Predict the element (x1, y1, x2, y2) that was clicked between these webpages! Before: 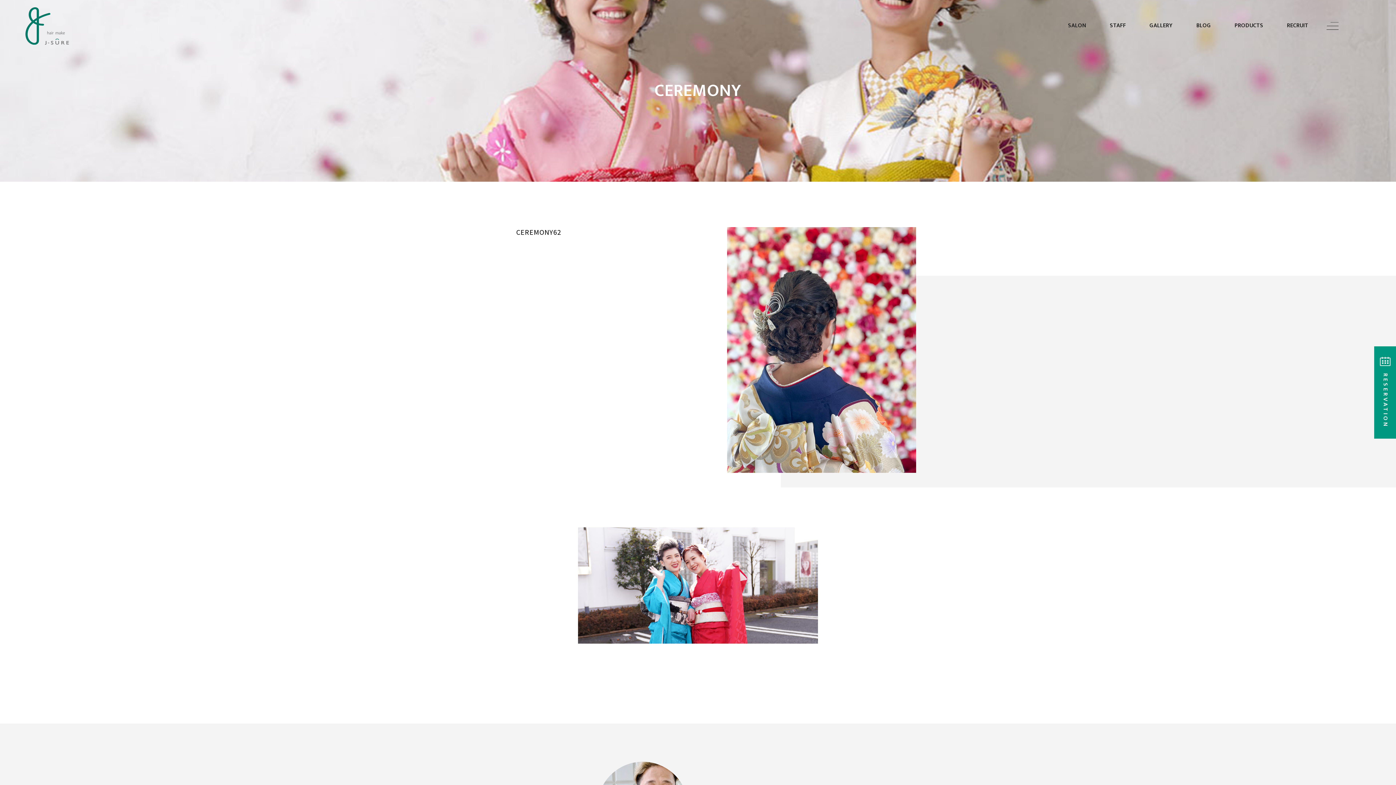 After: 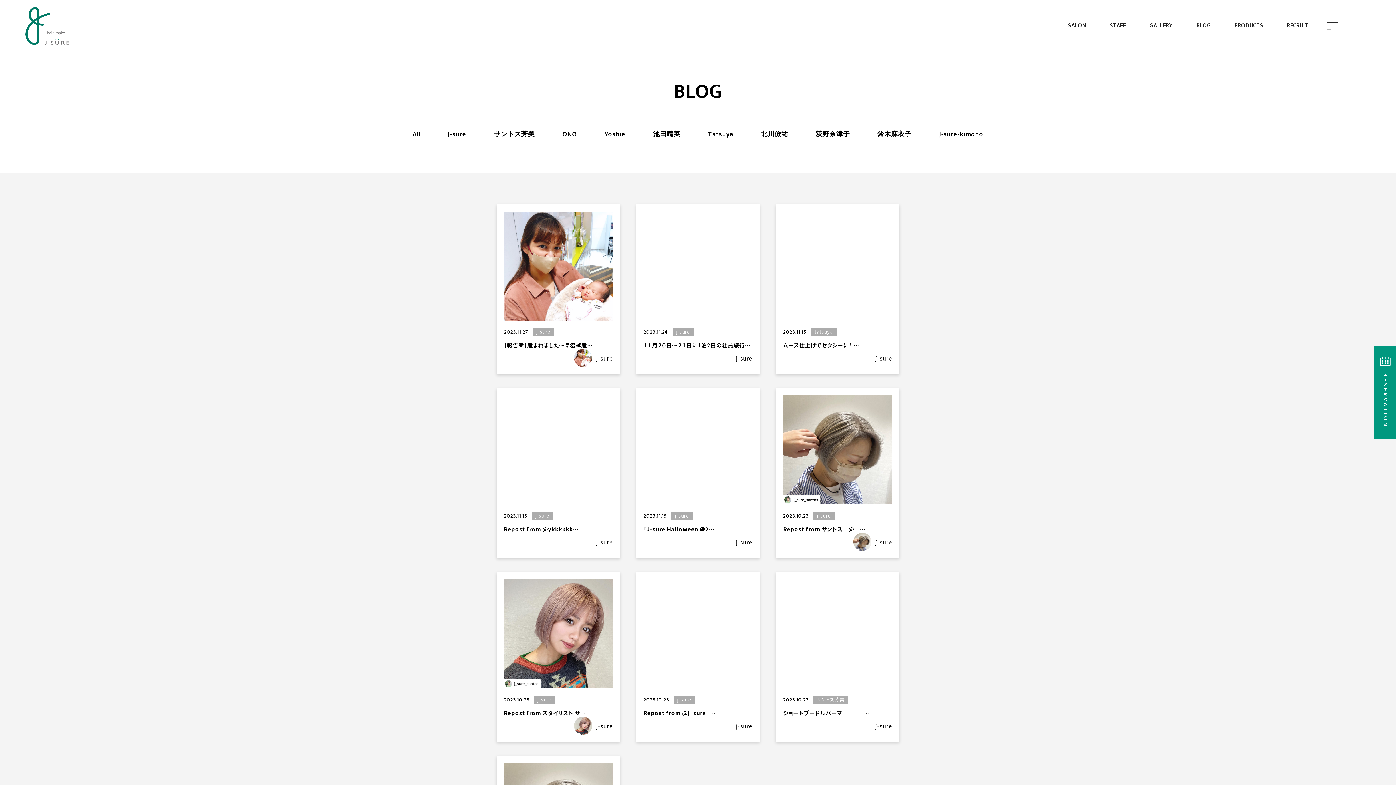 Action: label: BLOG bbox: (1196, 19, 1211, 25)